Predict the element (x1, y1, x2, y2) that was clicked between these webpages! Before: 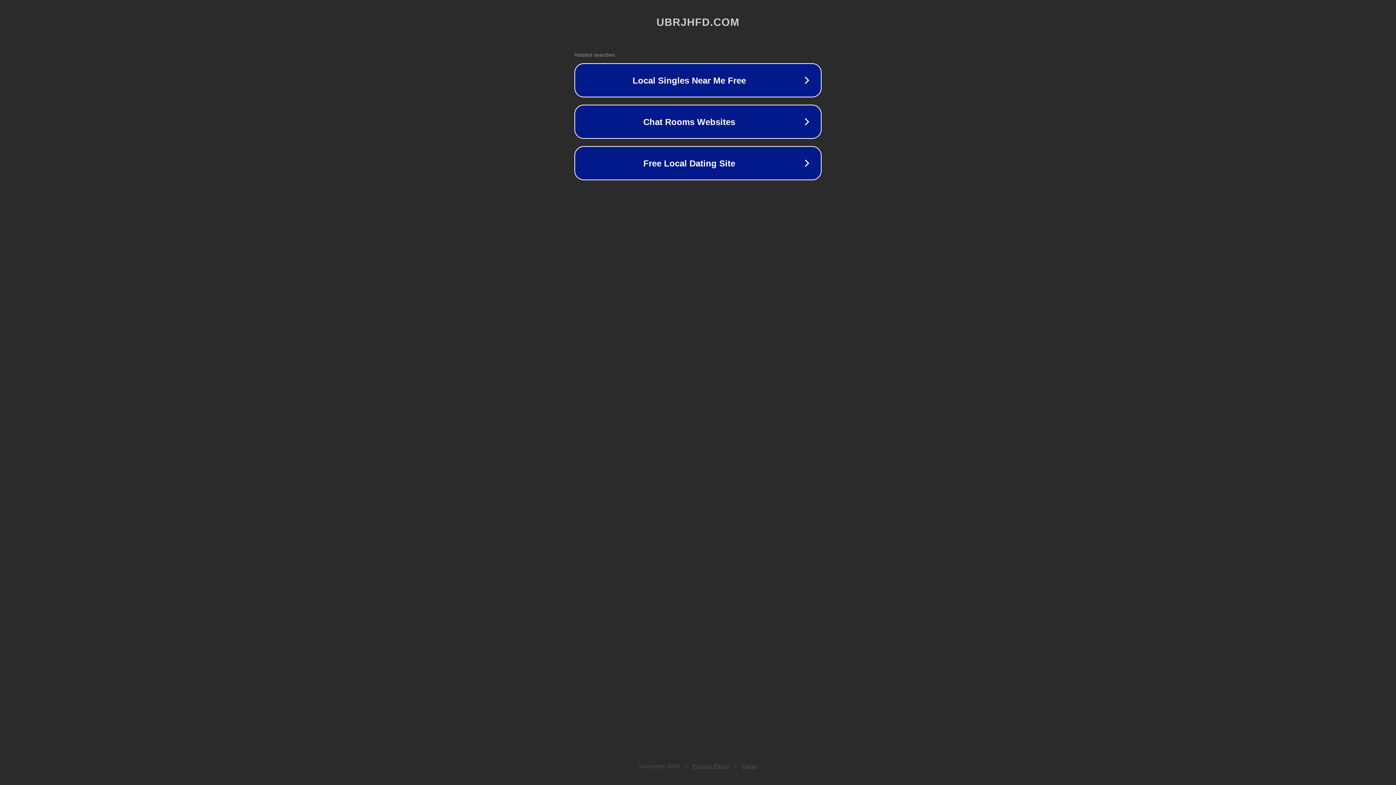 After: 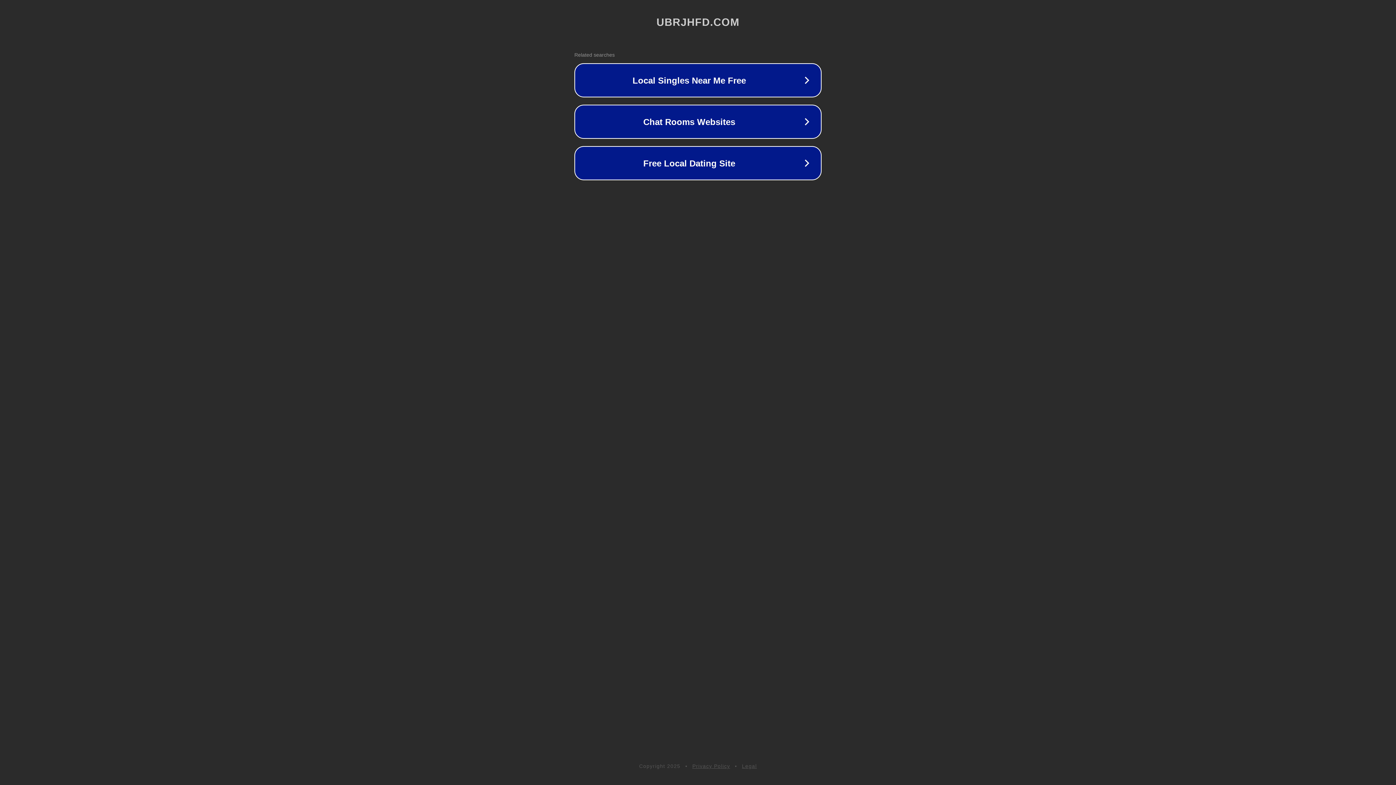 Action: label: Legal bbox: (742, 763, 757, 769)